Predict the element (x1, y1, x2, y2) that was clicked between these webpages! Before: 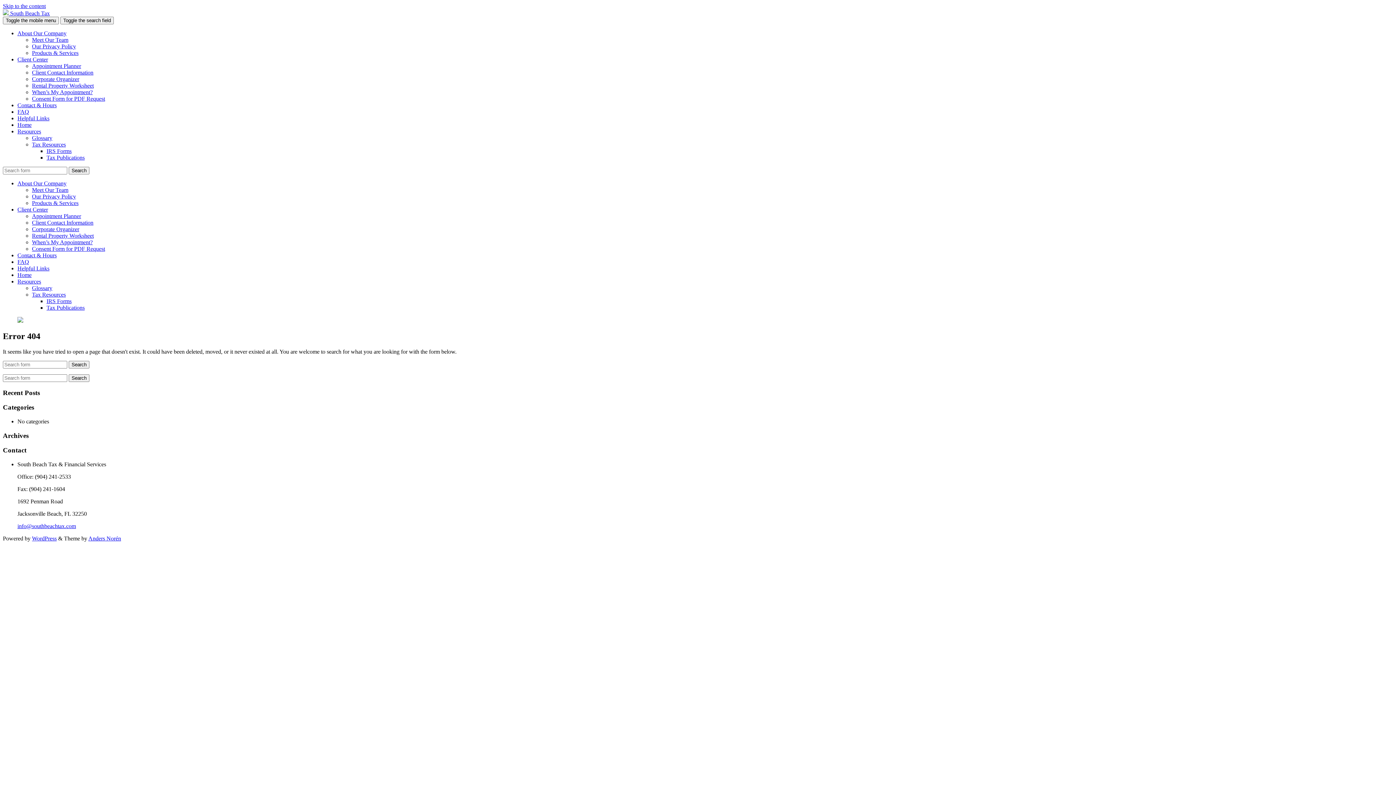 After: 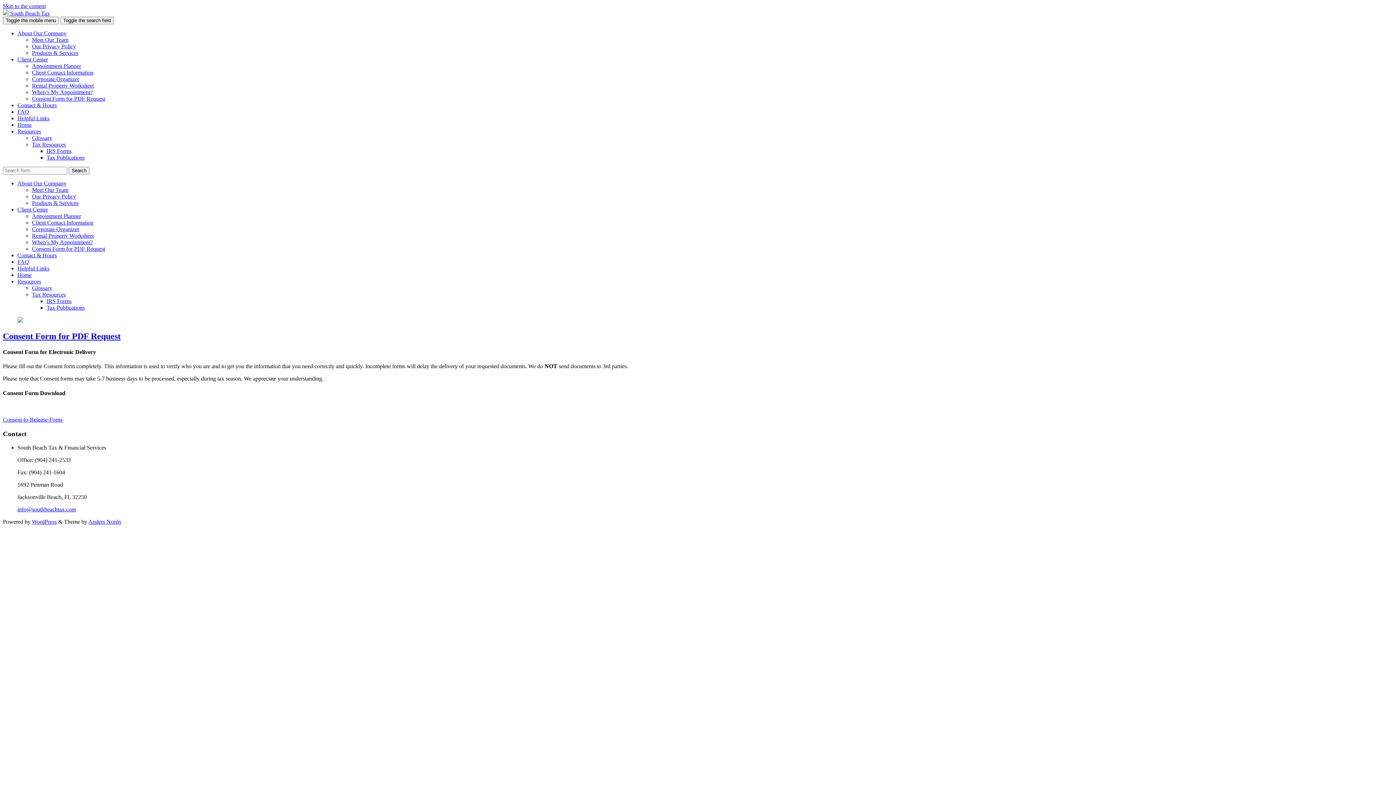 Action: bbox: (32, 245, 105, 252) label: Consent Form for PDF Request